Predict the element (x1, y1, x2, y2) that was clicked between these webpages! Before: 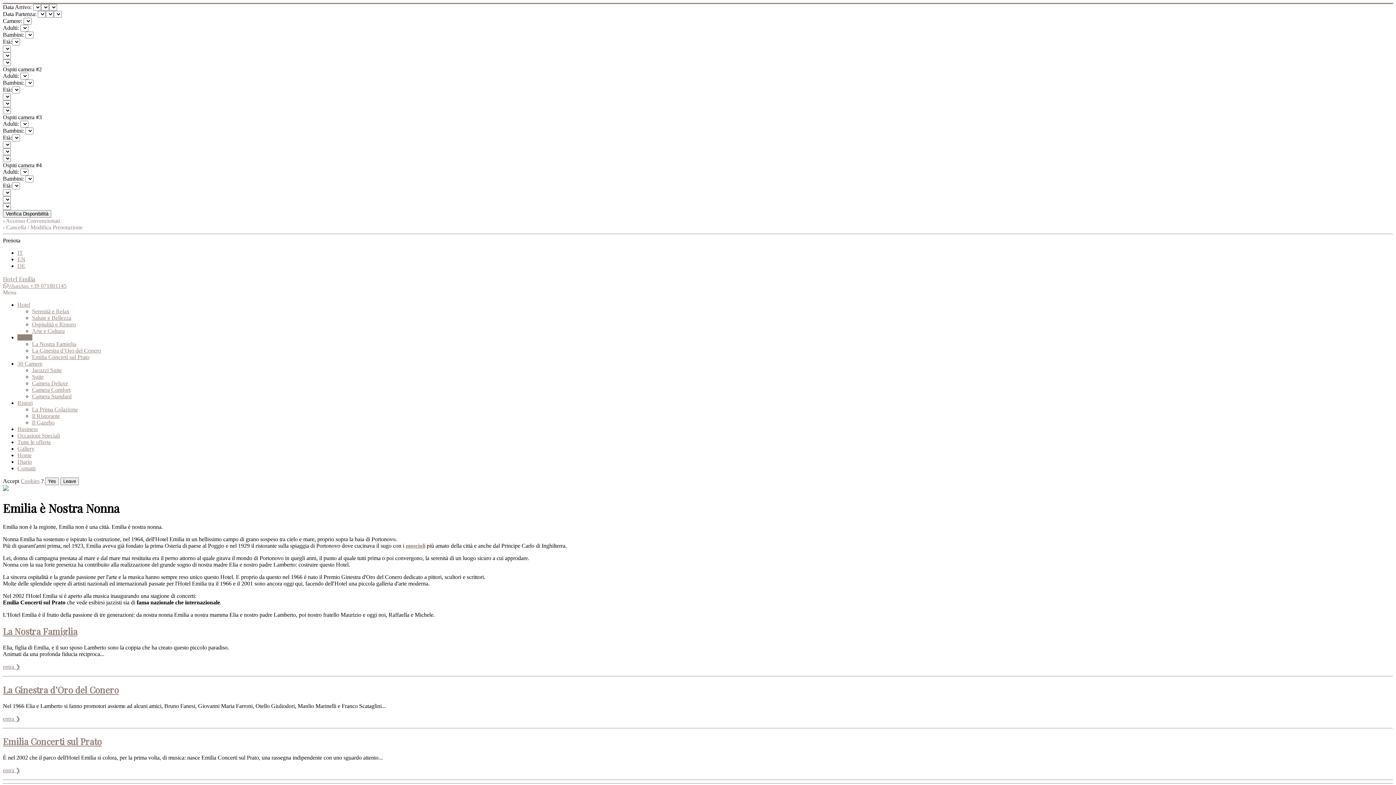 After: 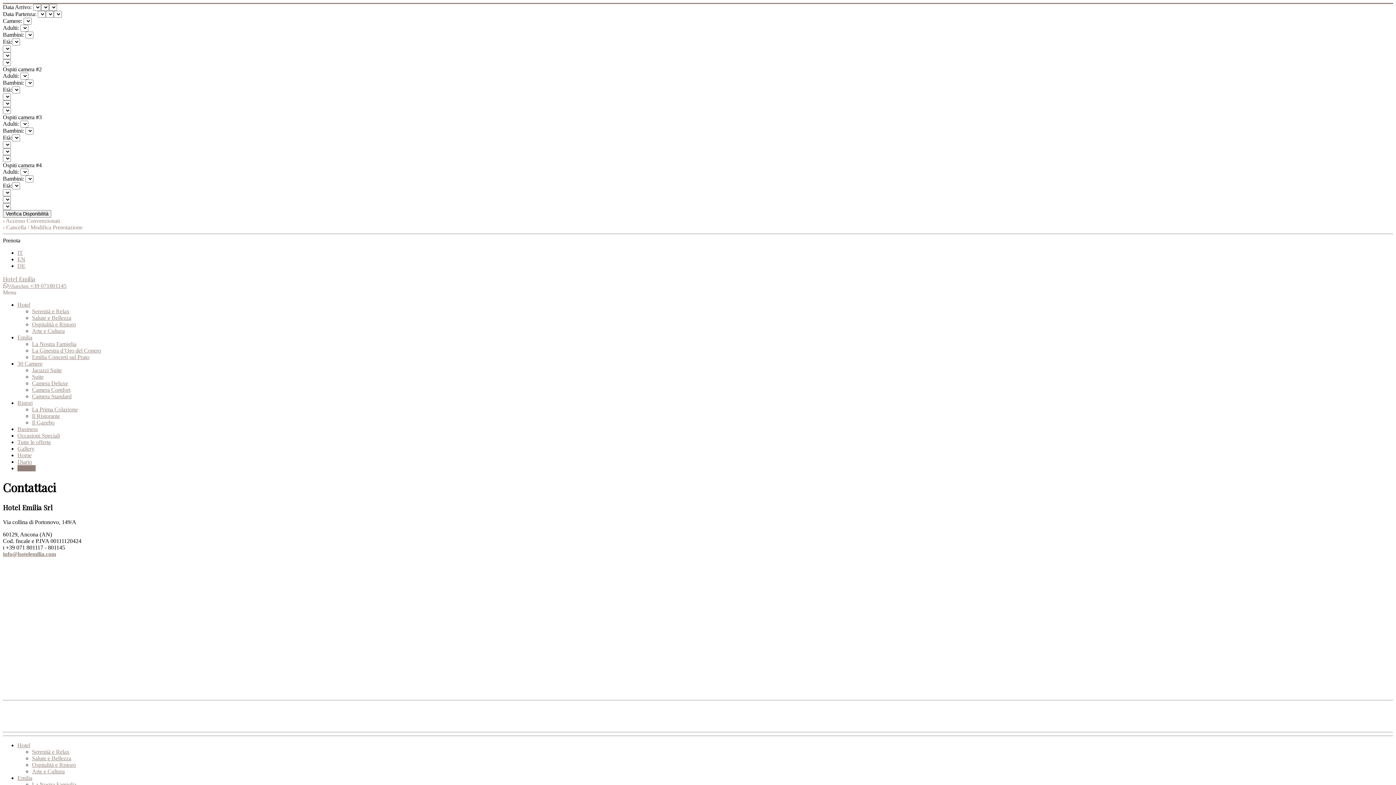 Action: label: Contatti bbox: (17, 465, 35, 471)